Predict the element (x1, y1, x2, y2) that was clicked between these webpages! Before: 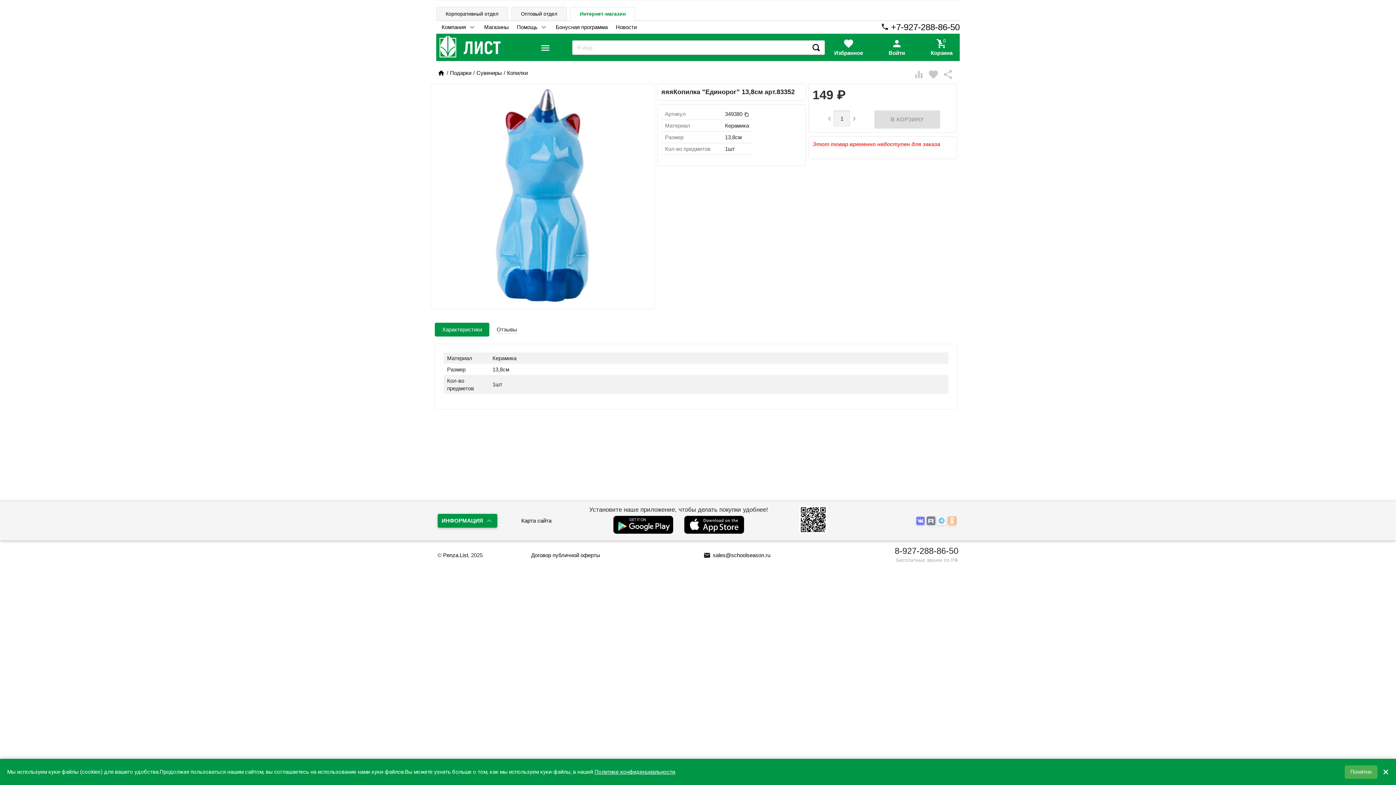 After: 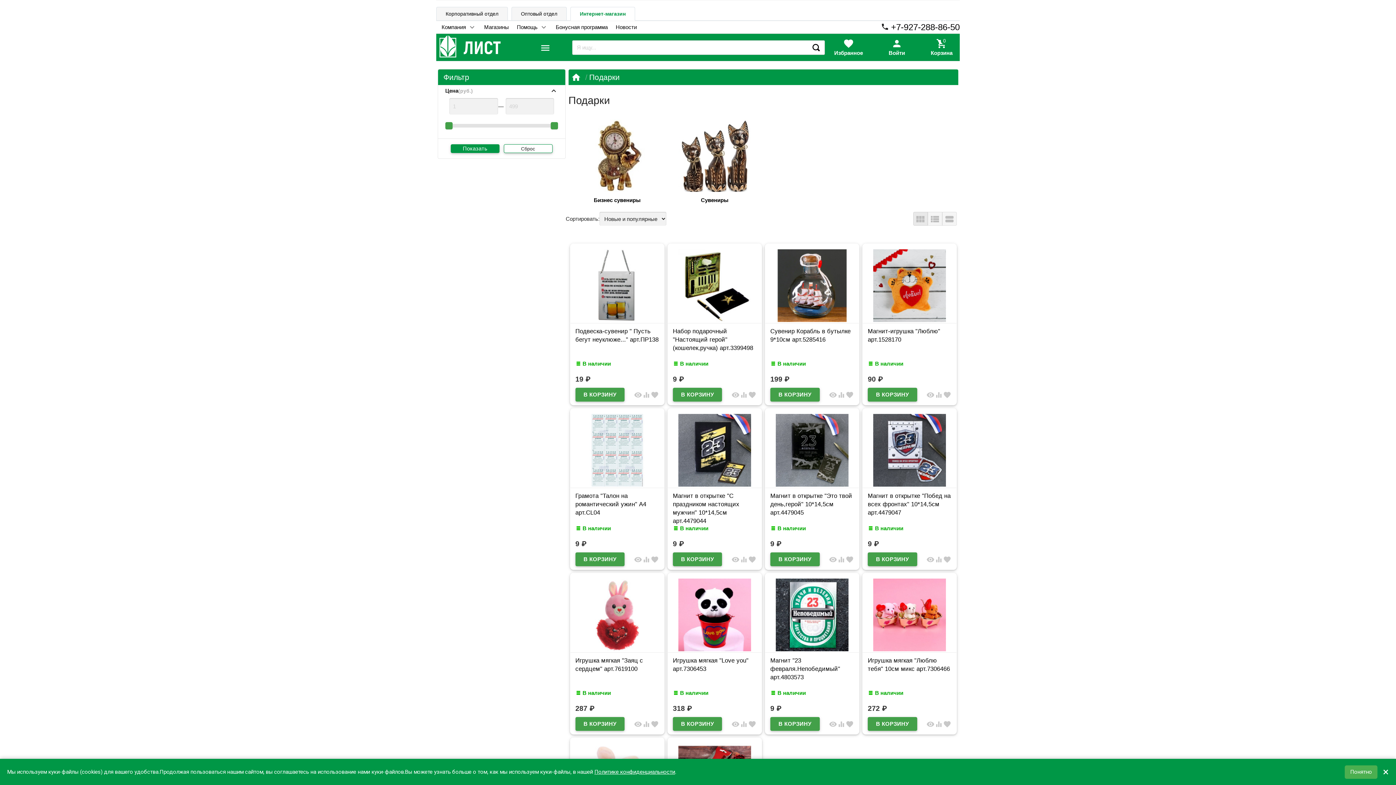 Action: bbox: (450, 69, 471, 76) label: Подарки